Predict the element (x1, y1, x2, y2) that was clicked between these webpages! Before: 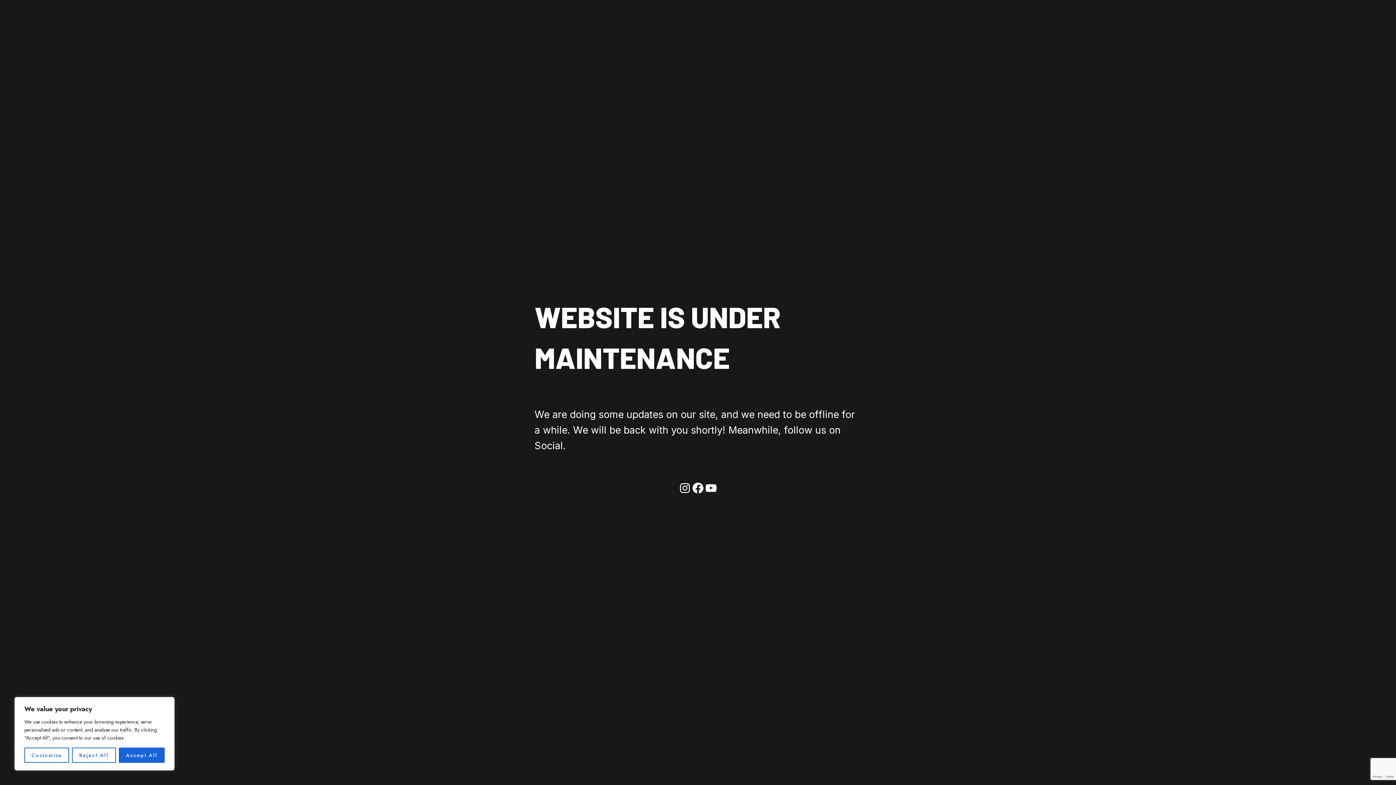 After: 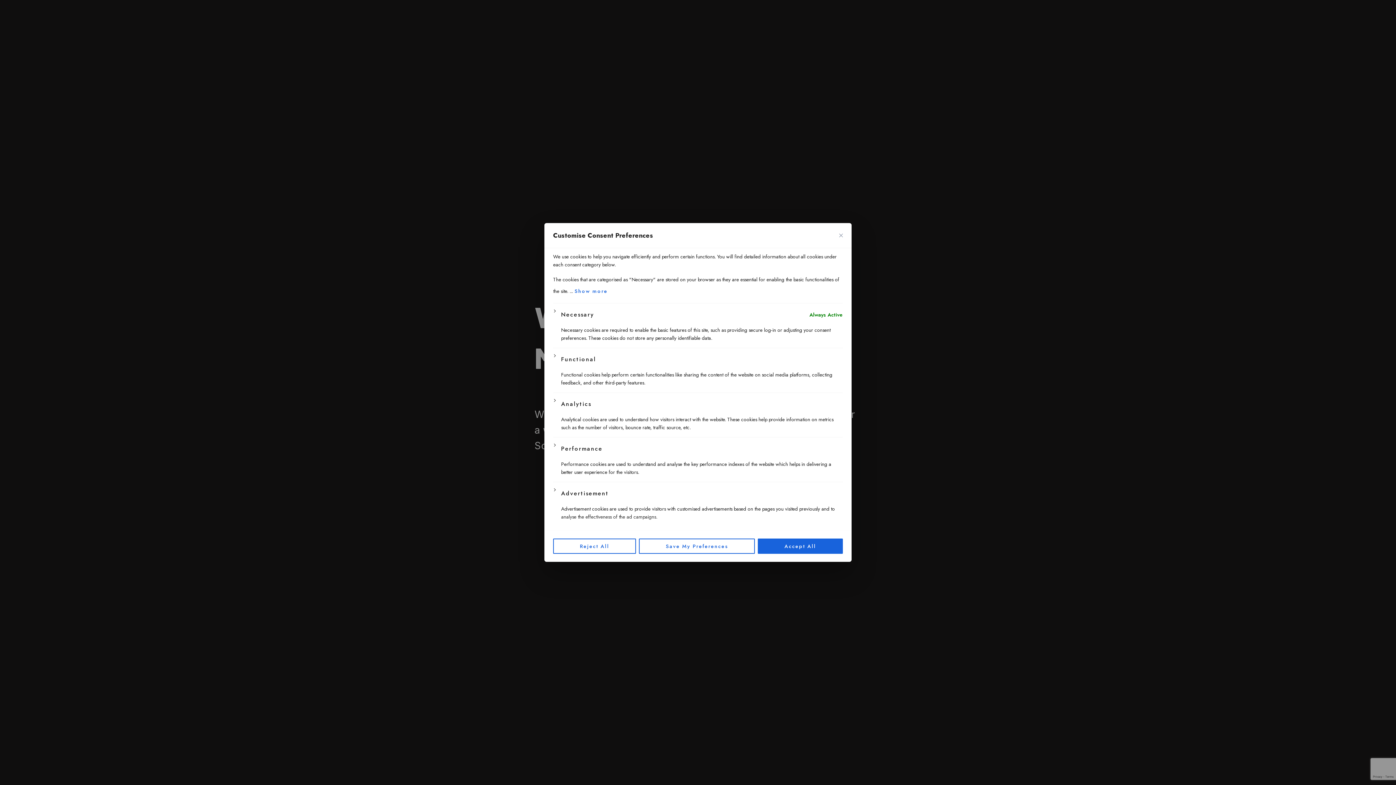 Action: label: Customise bbox: (24, 748, 69, 763)